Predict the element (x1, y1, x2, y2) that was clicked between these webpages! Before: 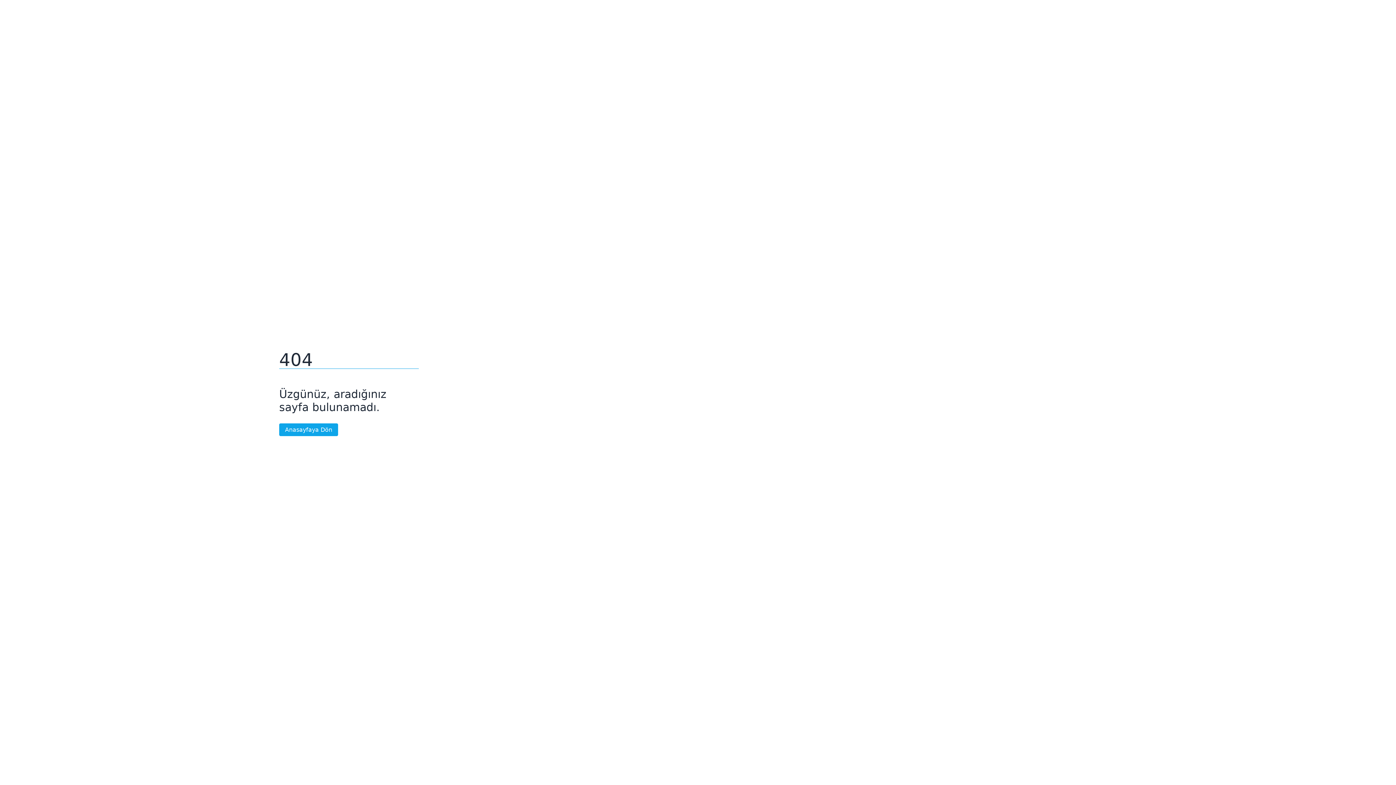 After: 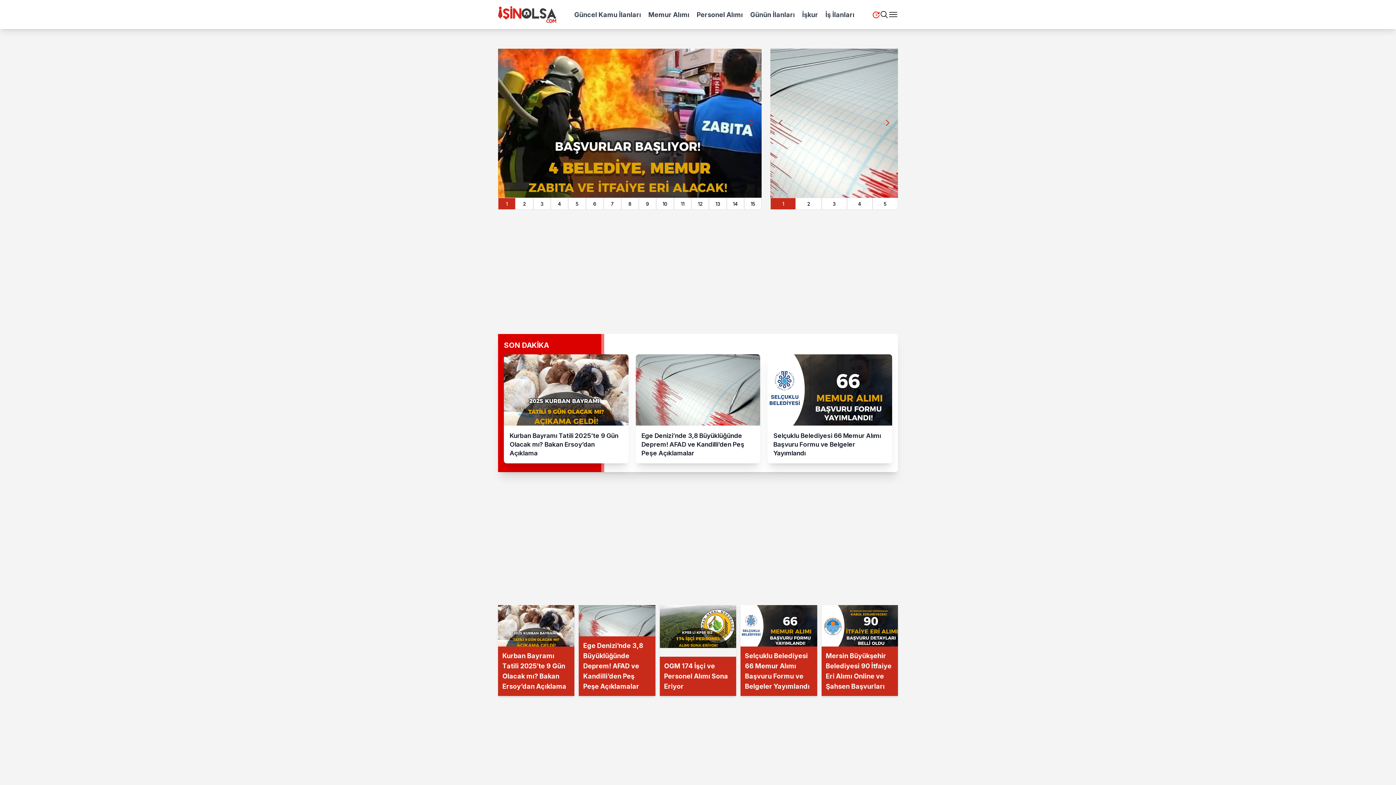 Action: label: Anasayfaya Dön bbox: (279, 423, 338, 436)